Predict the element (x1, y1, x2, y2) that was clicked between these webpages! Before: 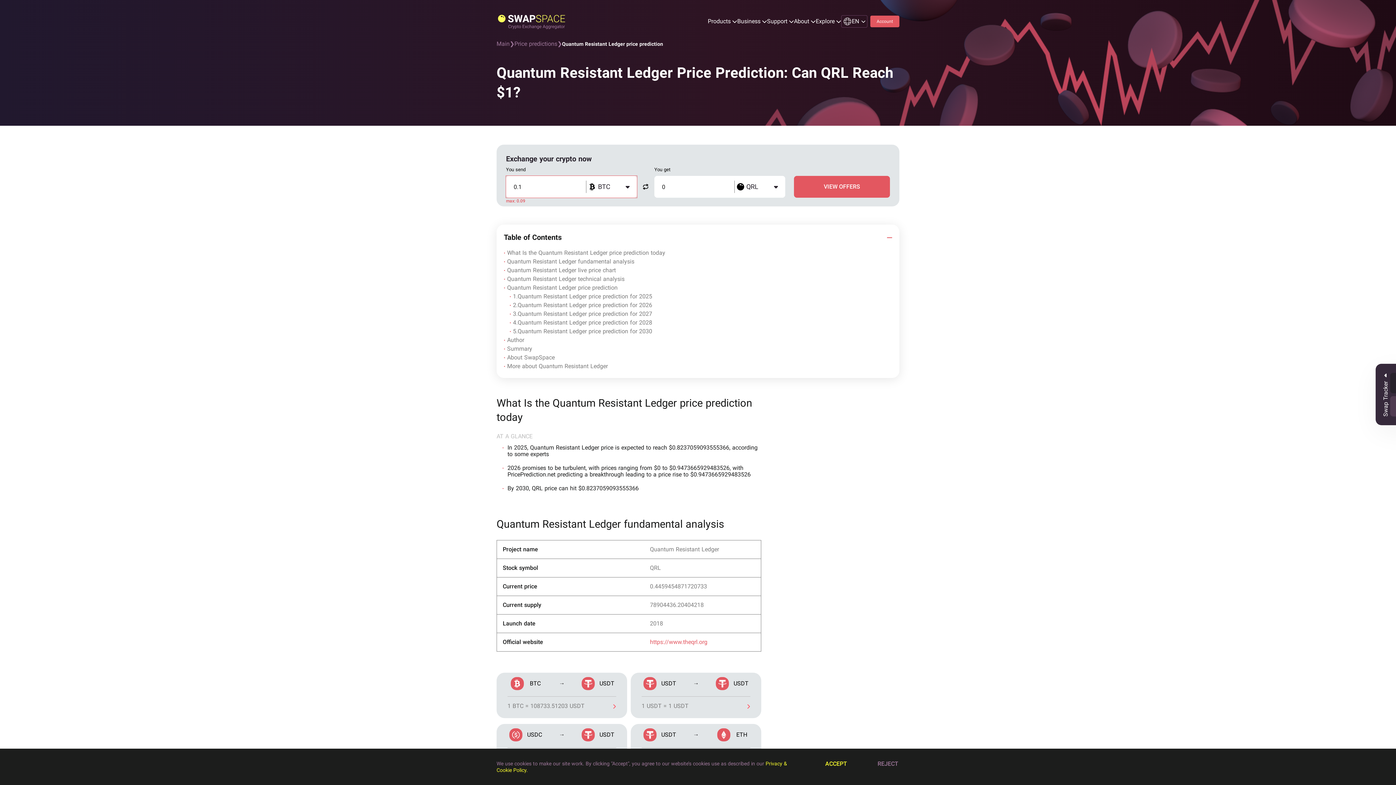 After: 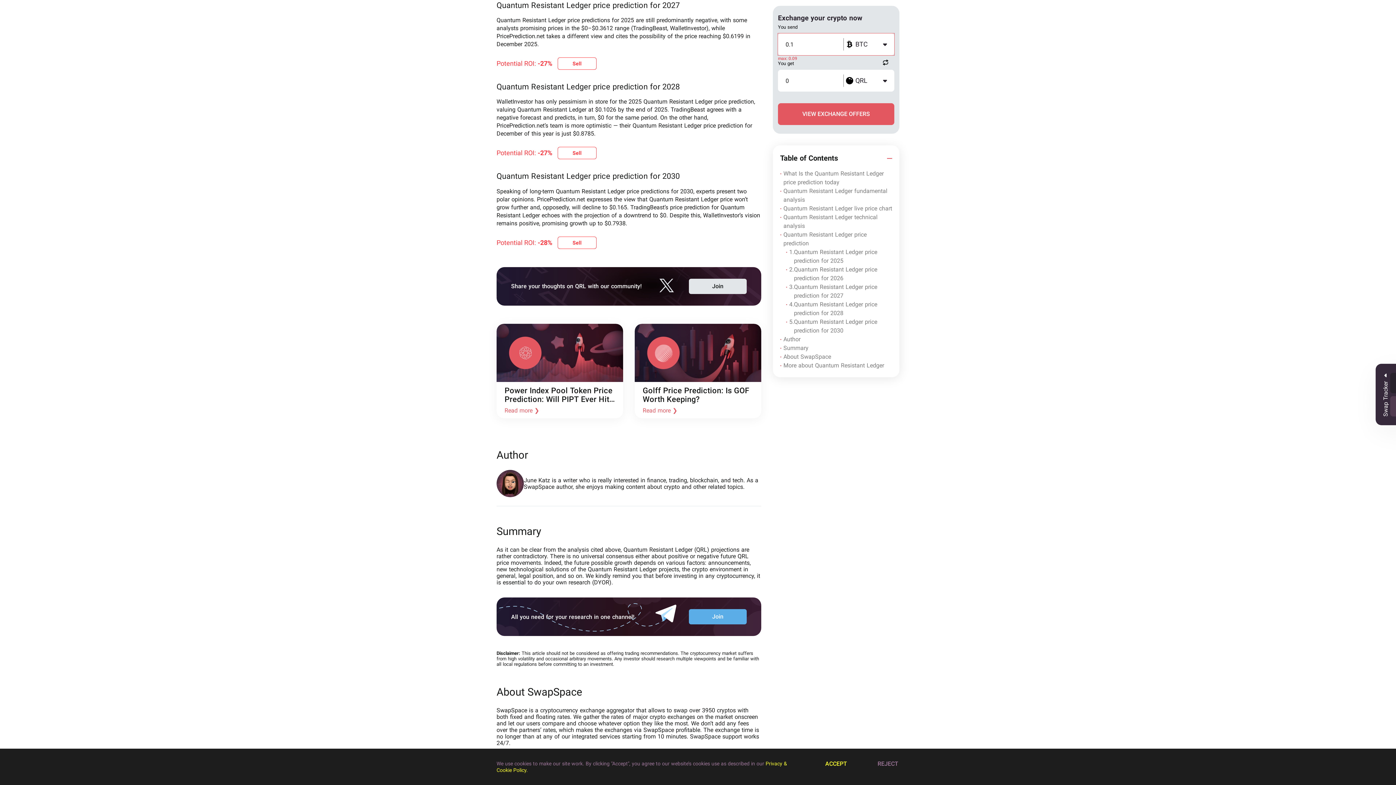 Action: bbox: (509, 309, 892, 318) label: 3.
Quantum Resistant Ledger price prediction for 2027